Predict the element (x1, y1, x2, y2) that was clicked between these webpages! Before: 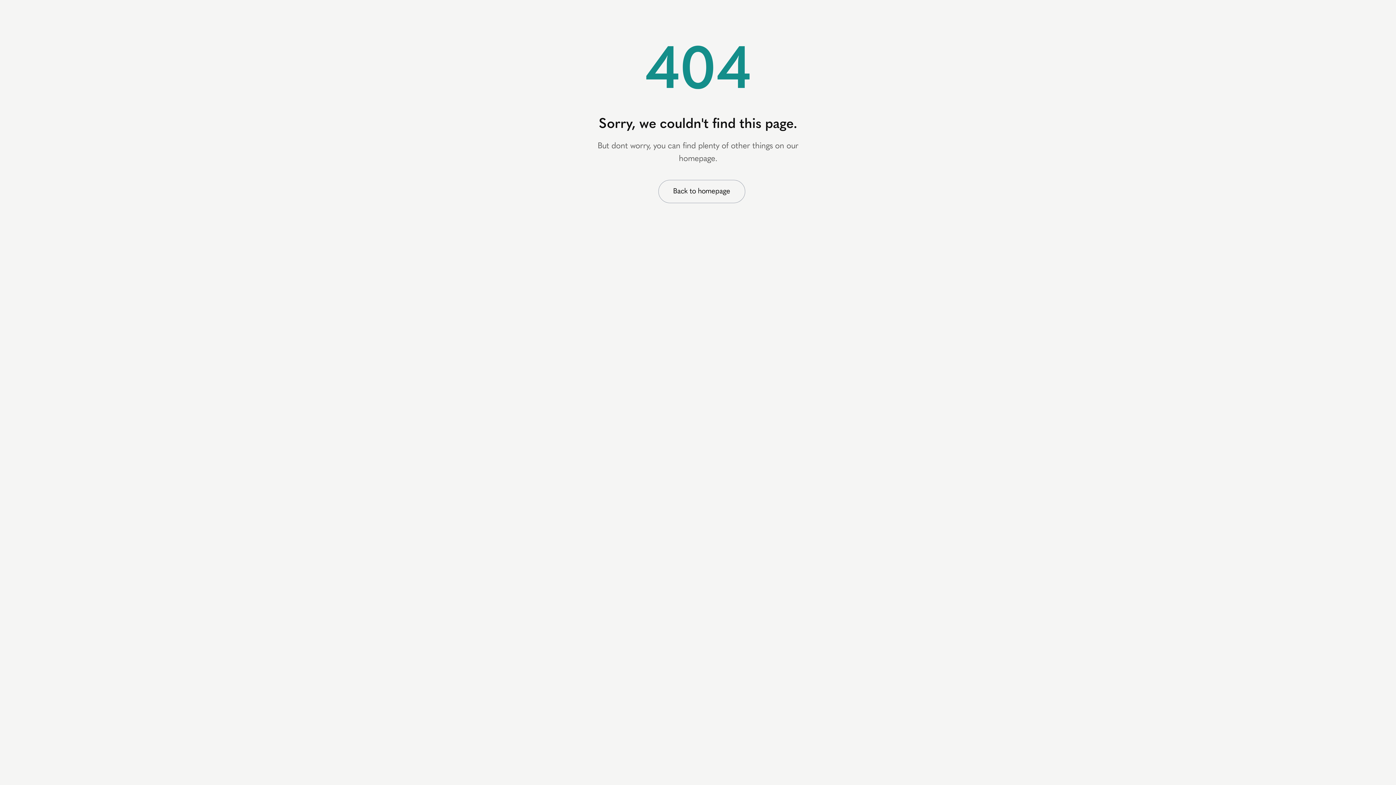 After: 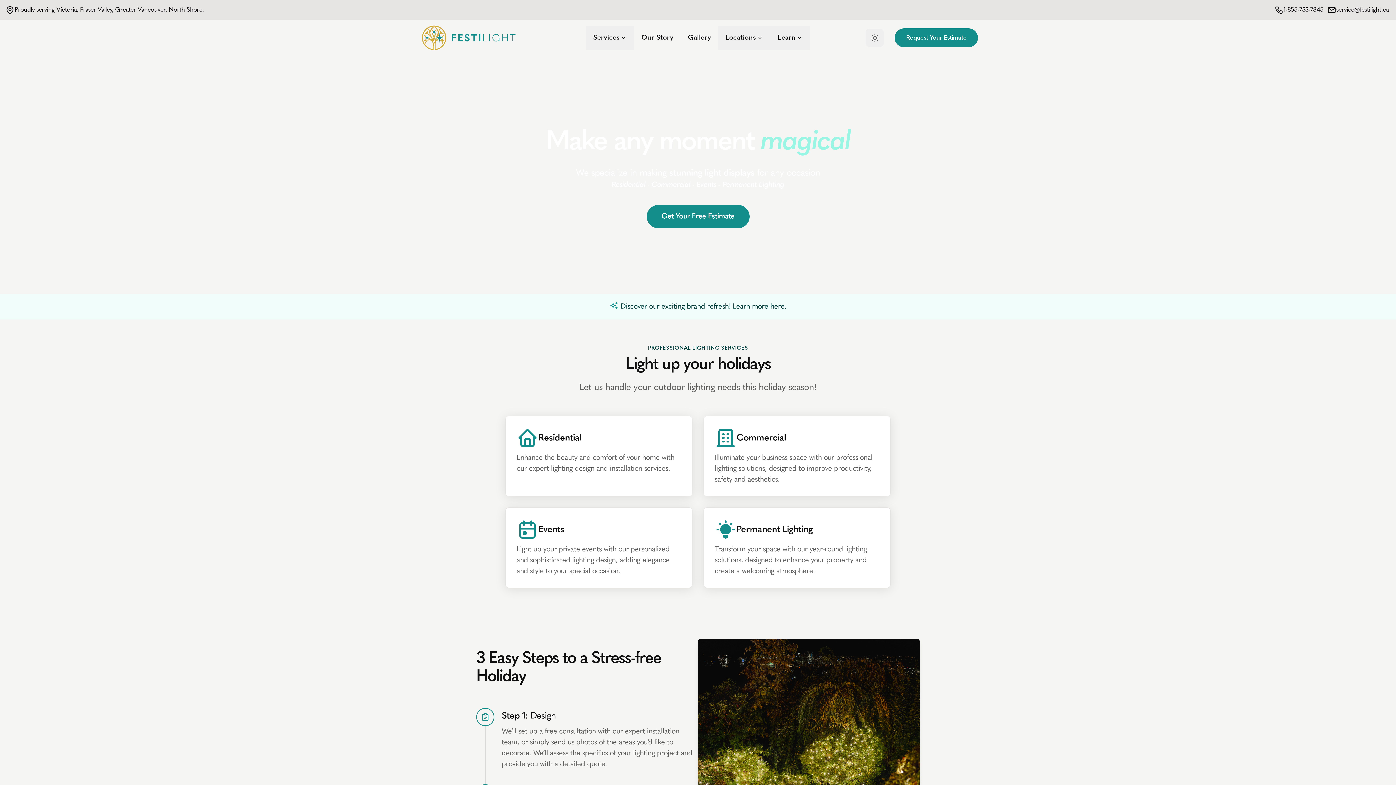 Action: label: Back to homepage bbox: (658, 180, 745, 203)